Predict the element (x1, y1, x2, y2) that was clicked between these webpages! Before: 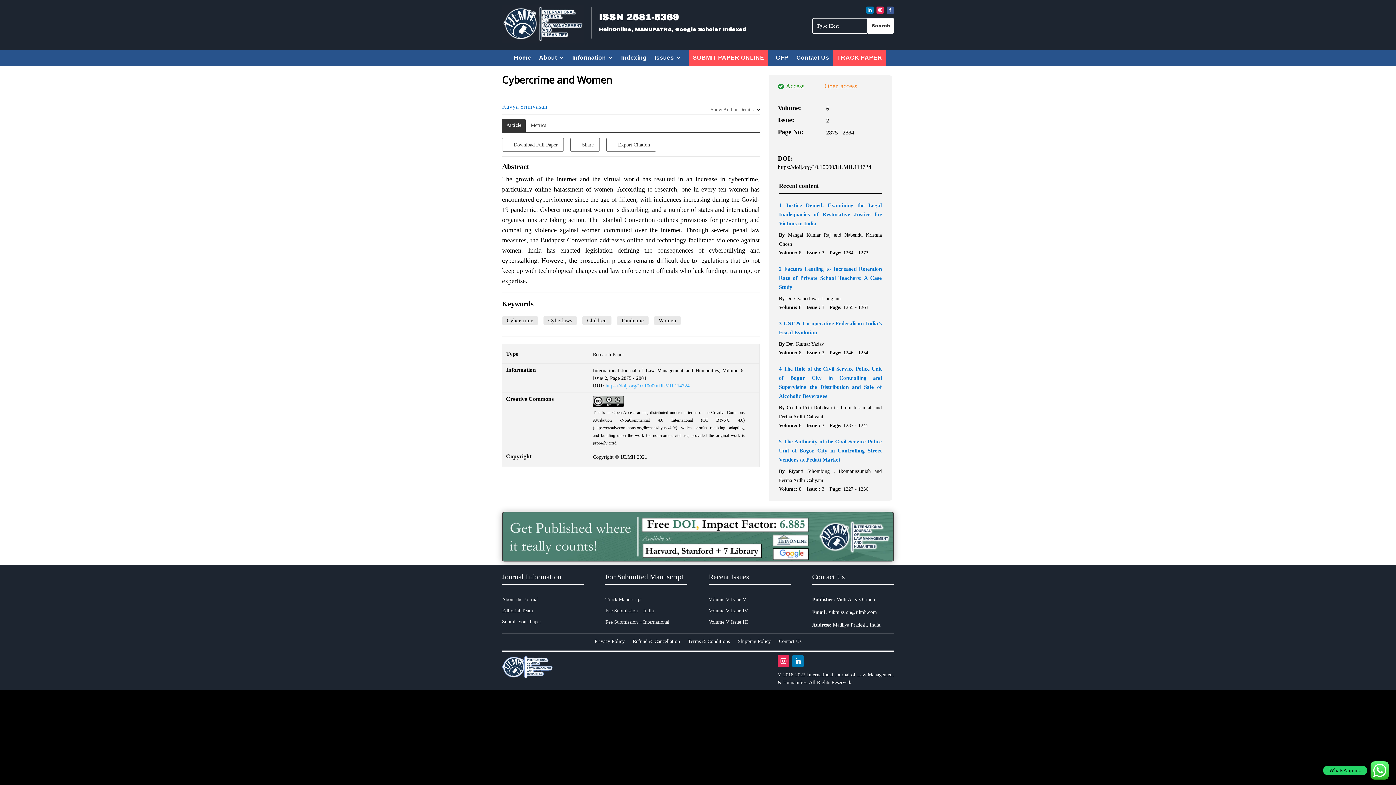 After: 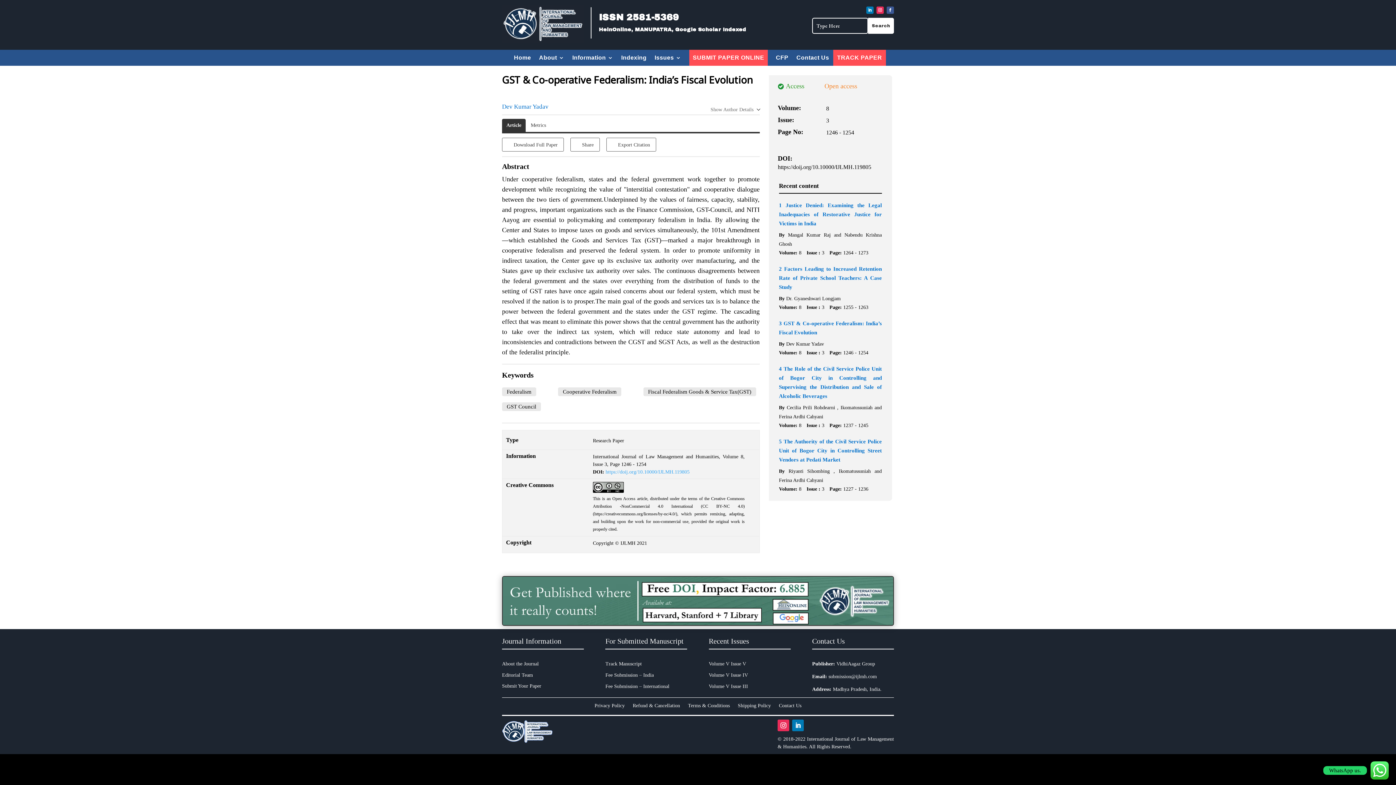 Action: label: 3 GST & Co-operative Federalism: India’s Fiscal Evolution bbox: (779, 319, 882, 340)